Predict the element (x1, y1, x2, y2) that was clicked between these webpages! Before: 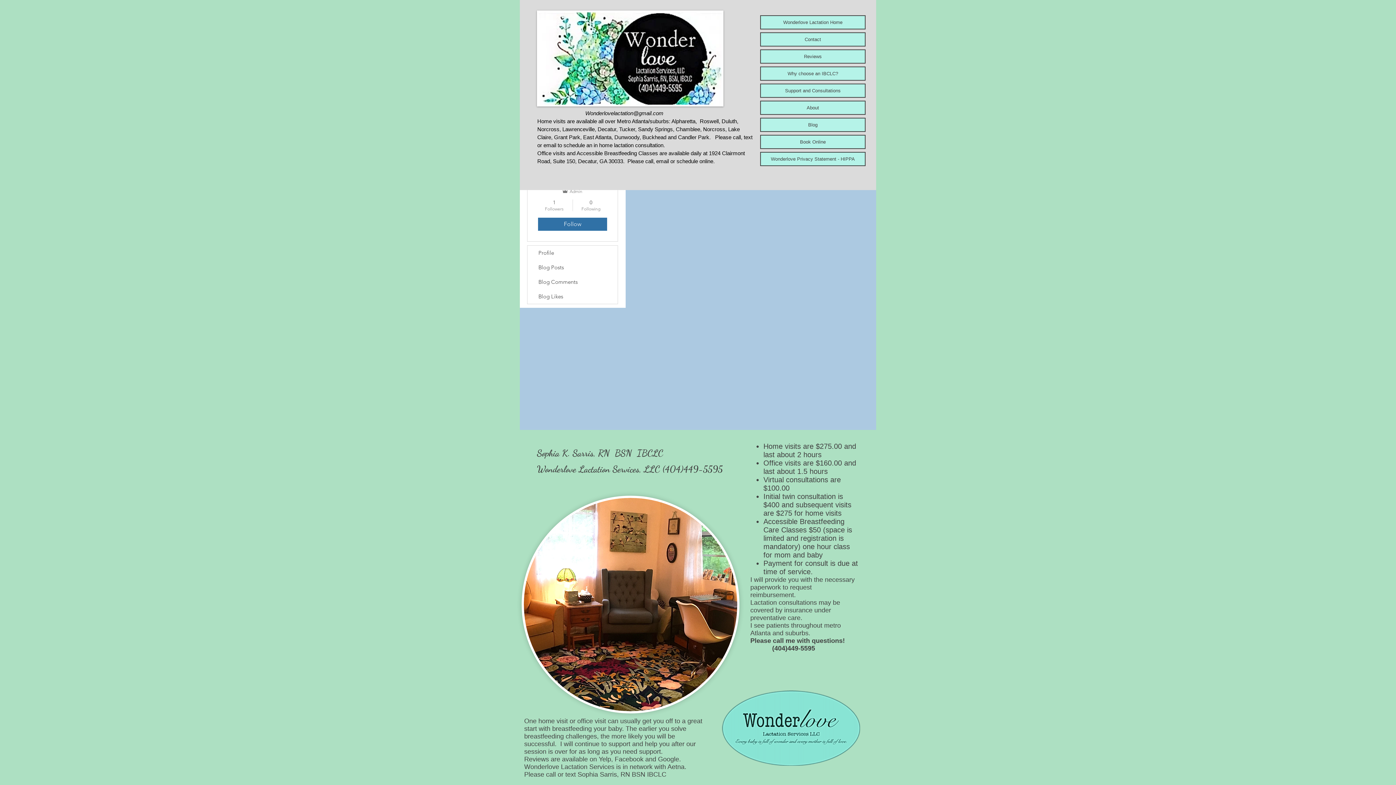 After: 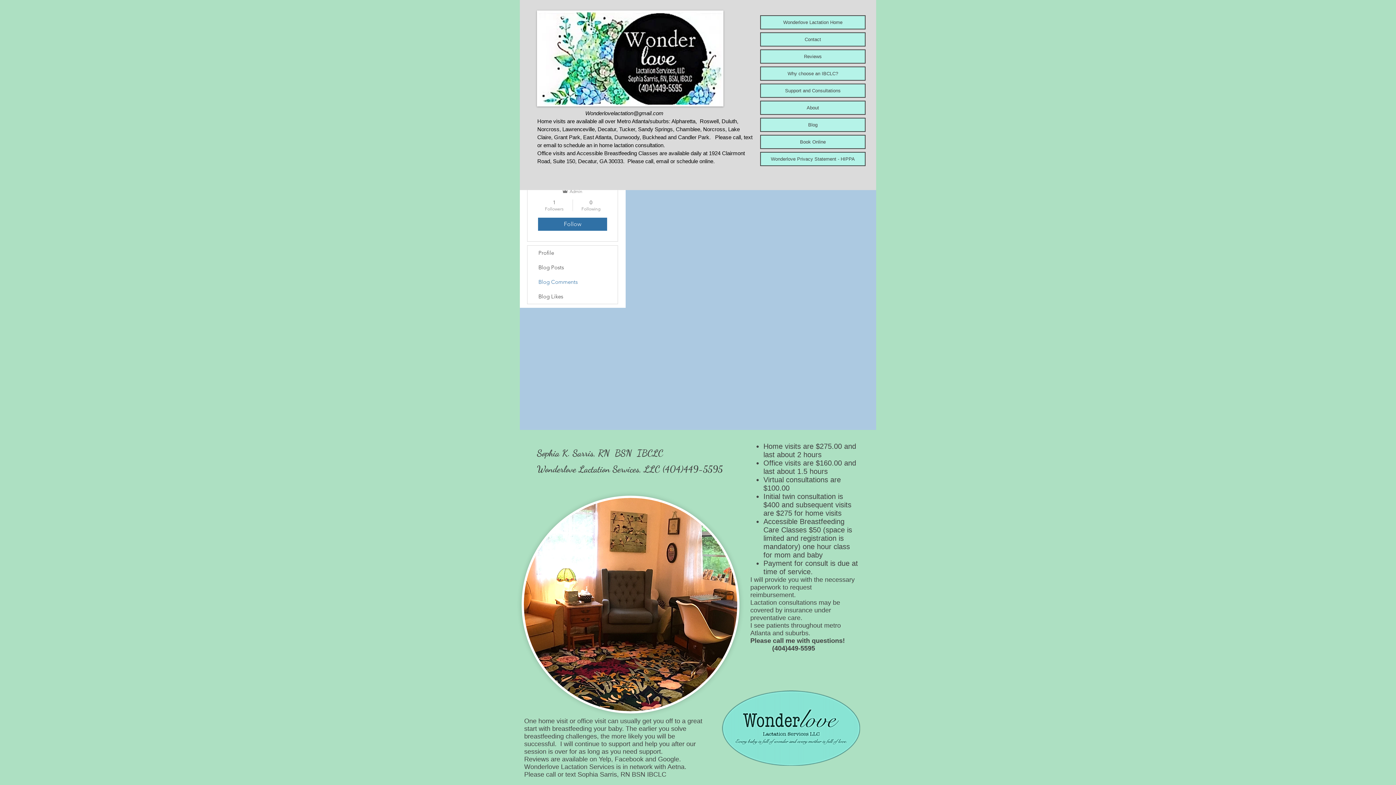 Action: bbox: (527, 274, 617, 289) label: Blog Comments